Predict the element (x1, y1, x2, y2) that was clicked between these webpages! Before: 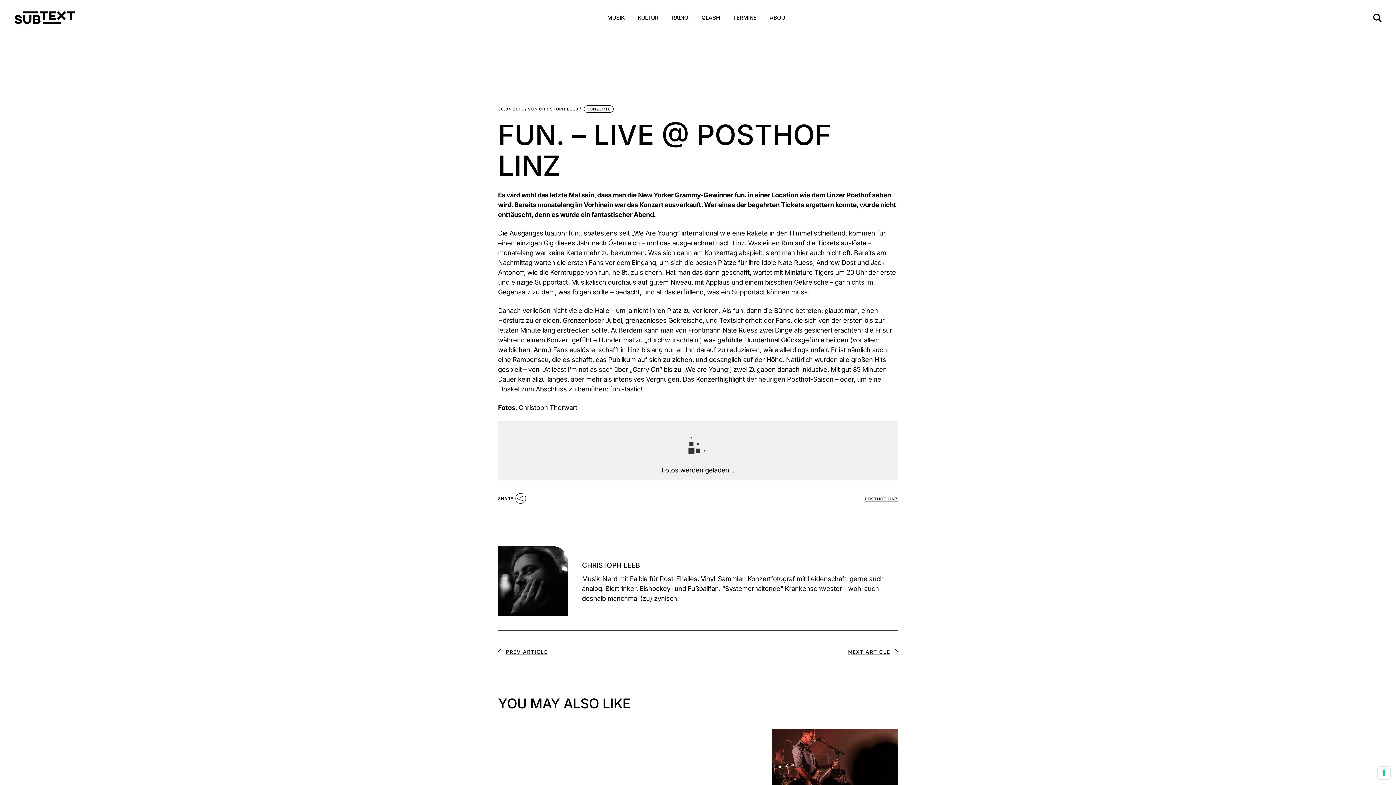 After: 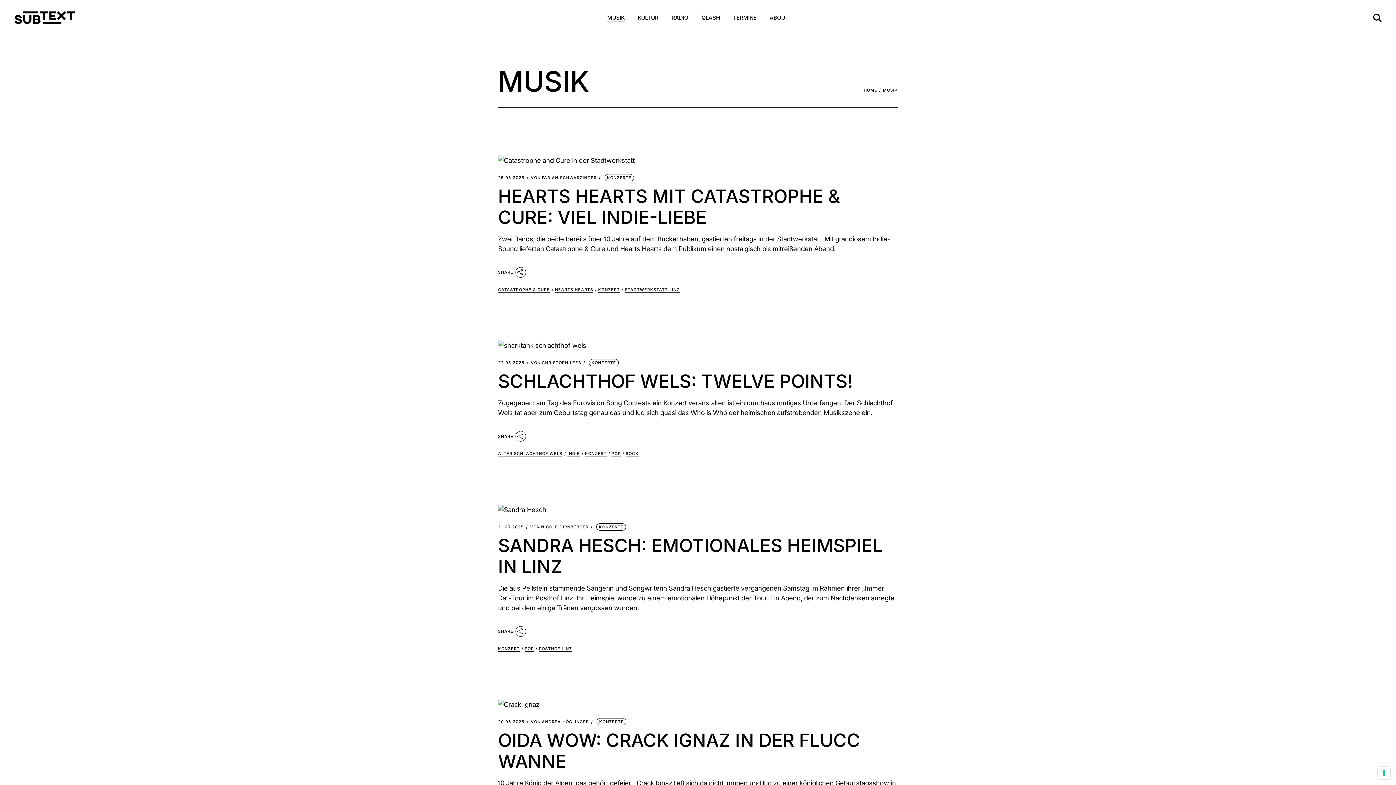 Action: bbox: (607, 0, 624, 35) label: MUSIK